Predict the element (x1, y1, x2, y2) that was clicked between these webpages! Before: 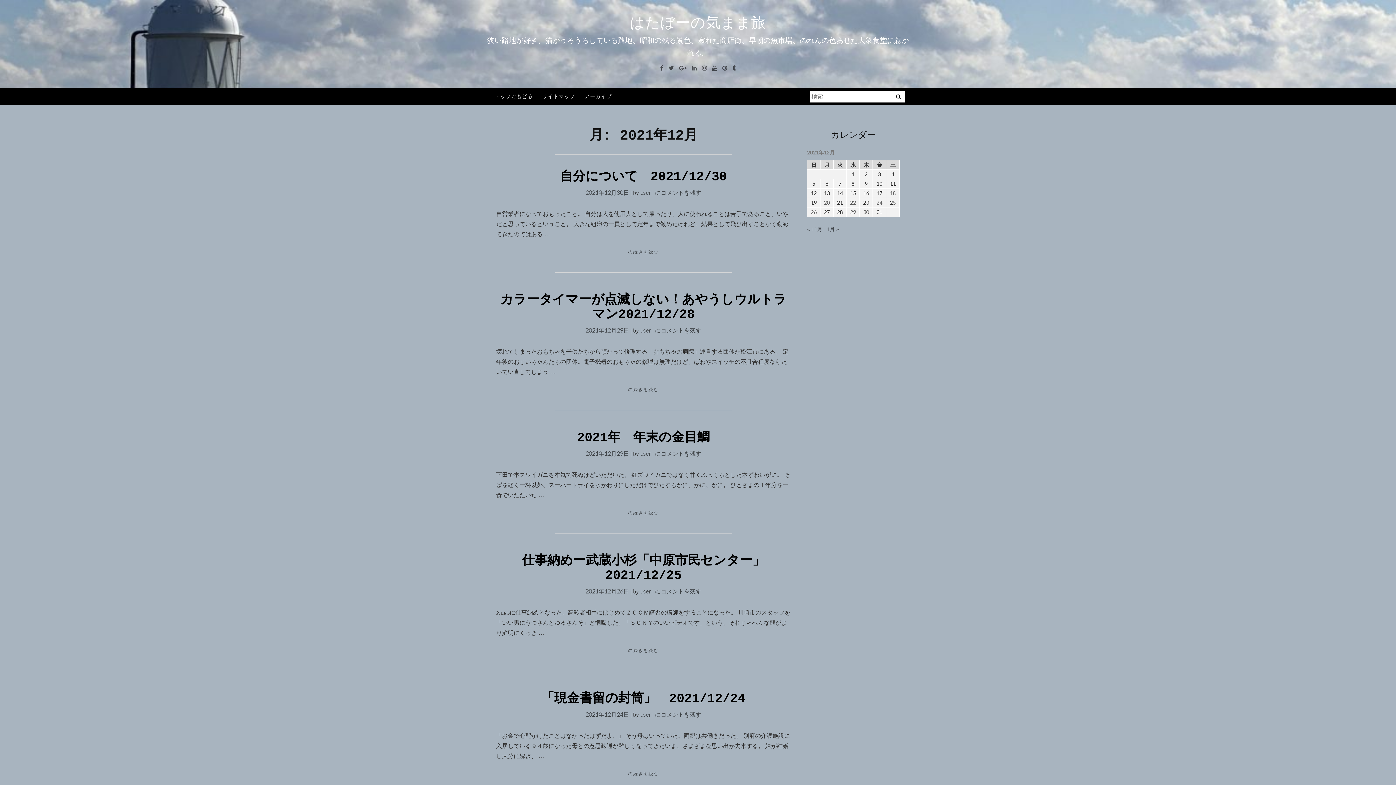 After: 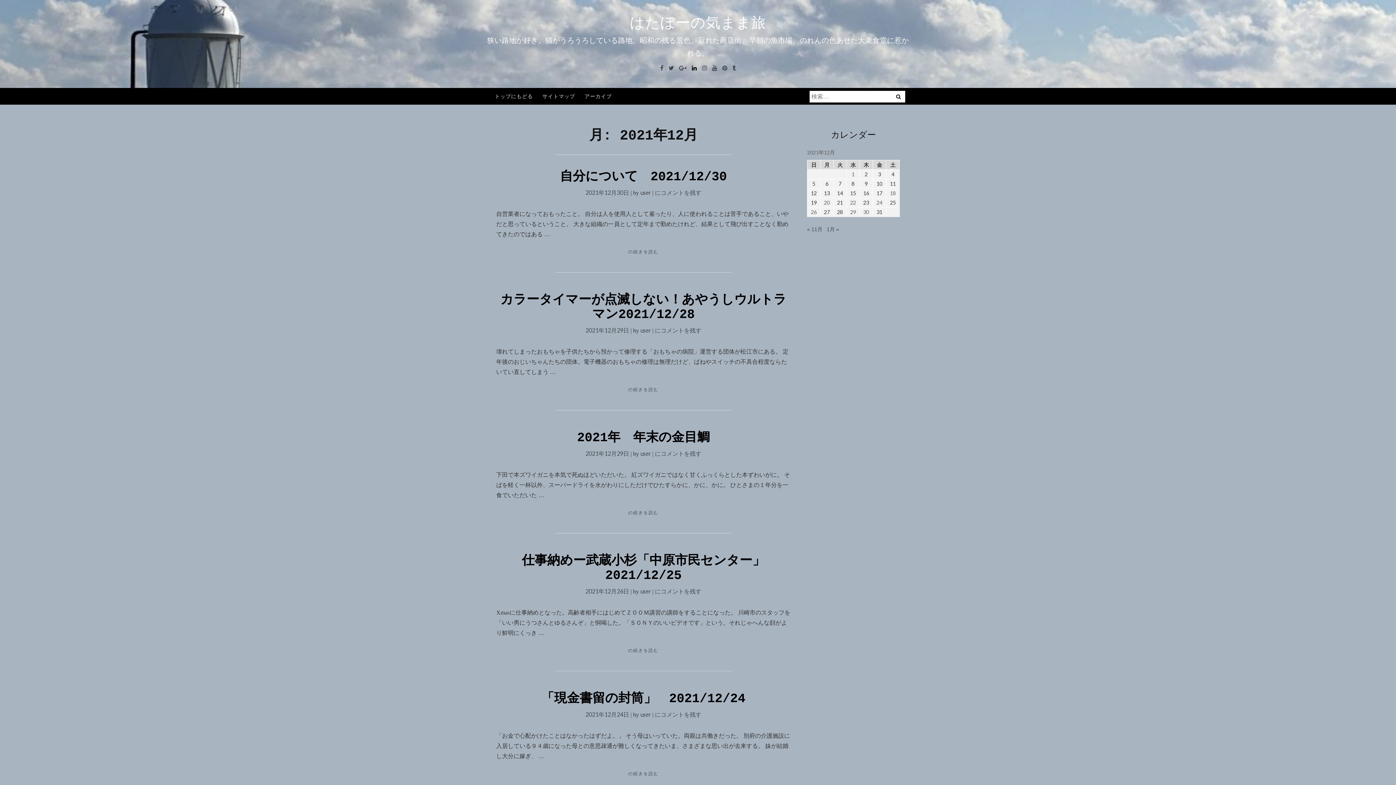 Action: bbox: (690, 63, 698, 73) label: Linkedin